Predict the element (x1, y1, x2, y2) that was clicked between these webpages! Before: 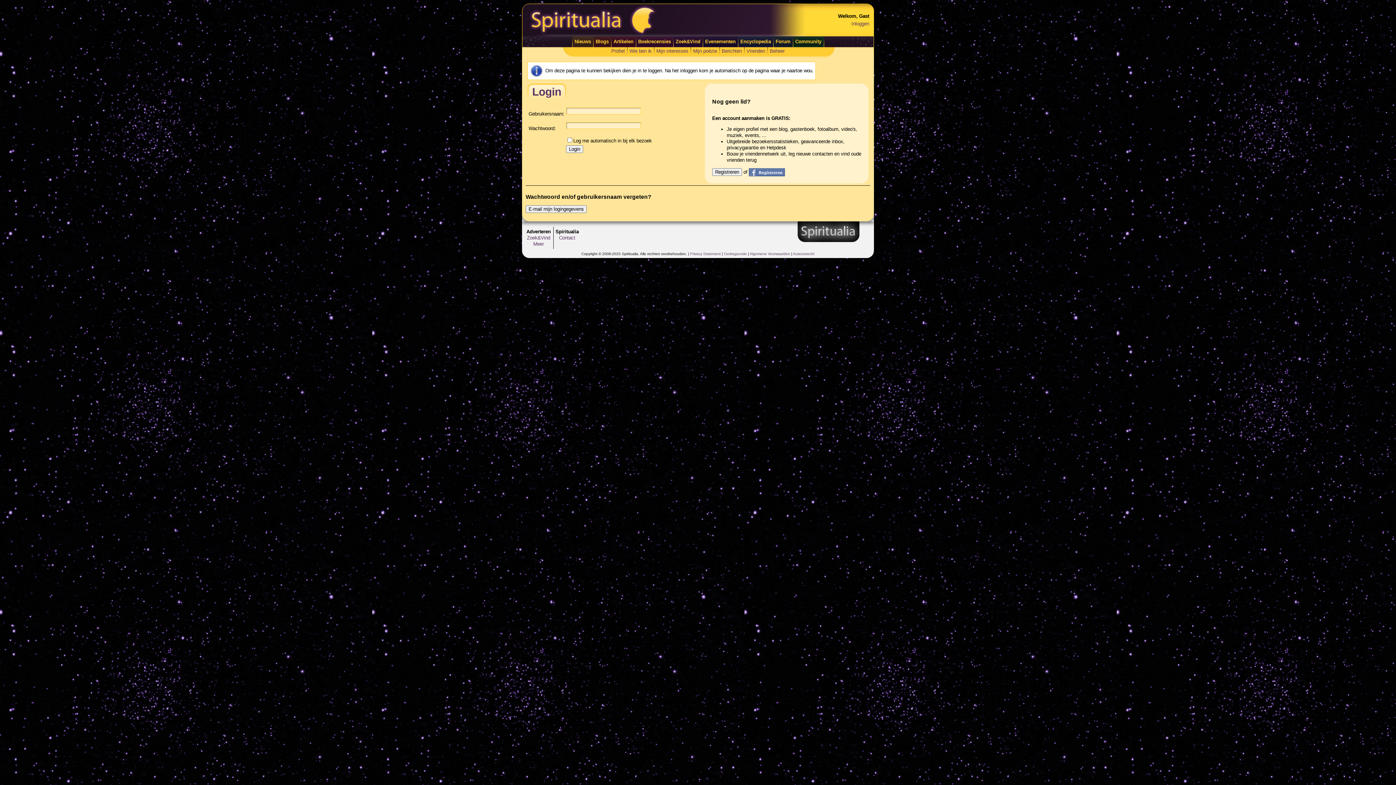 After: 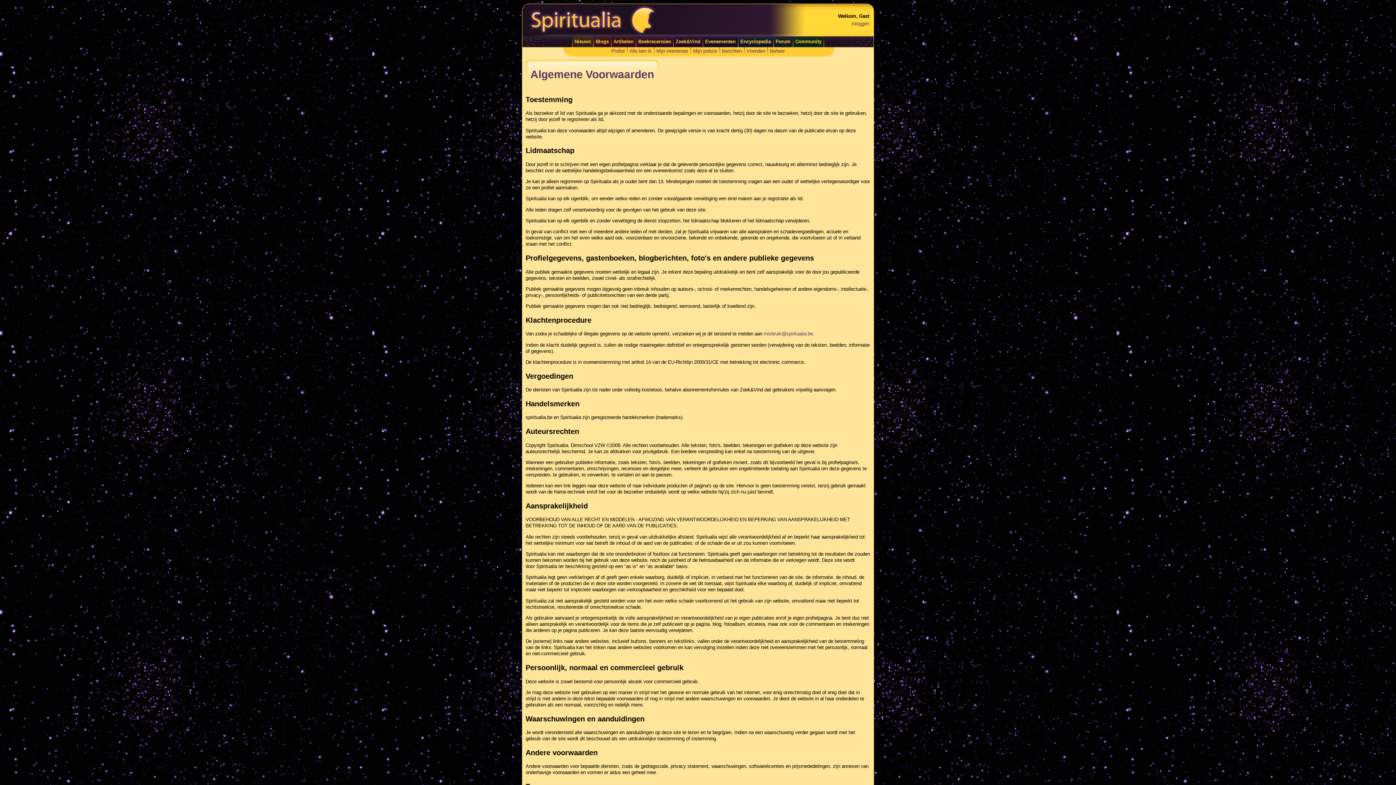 Action: label: Algemene Voorwaarden bbox: (750, 252, 790, 256)